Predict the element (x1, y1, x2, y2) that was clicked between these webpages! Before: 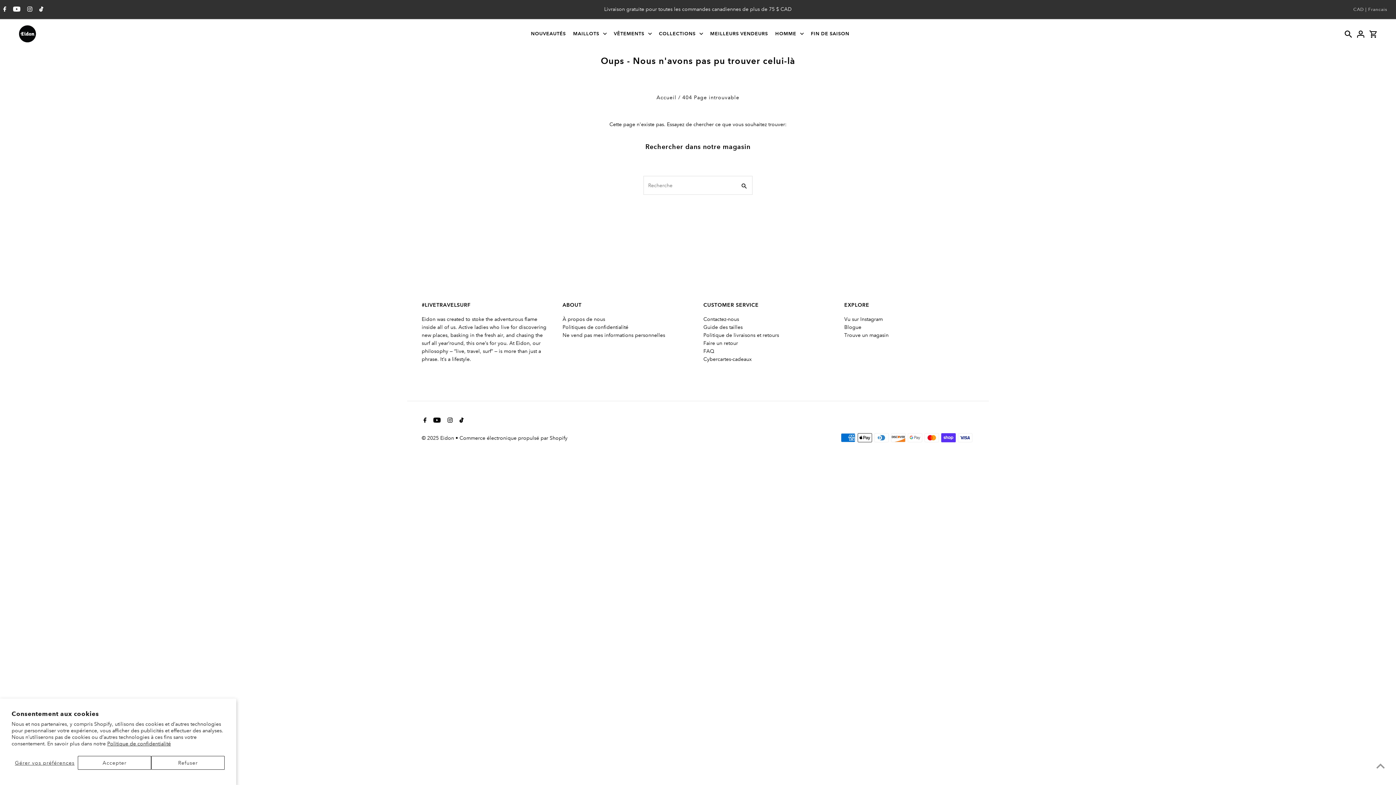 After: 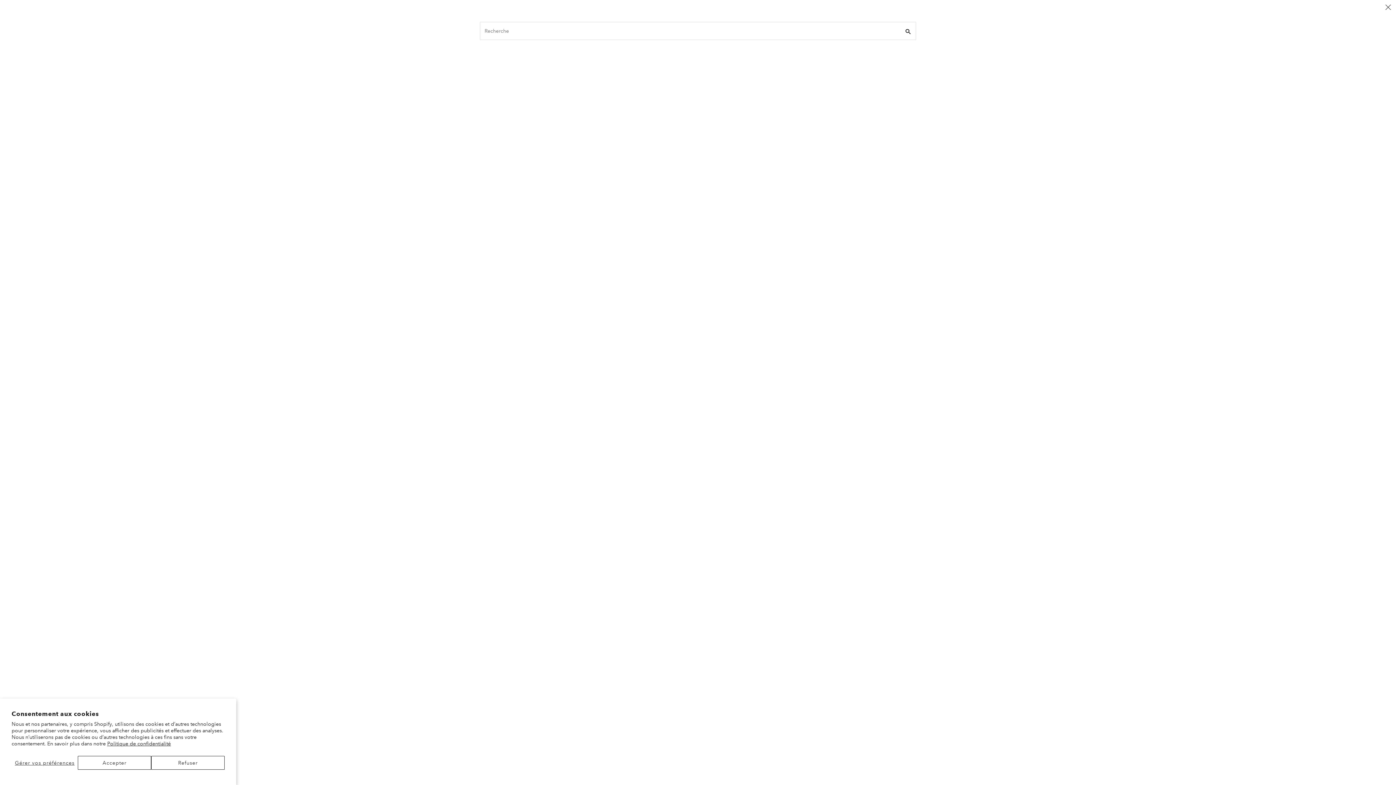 Action: bbox: (1343, 22, 1354, 44) label: Recherche